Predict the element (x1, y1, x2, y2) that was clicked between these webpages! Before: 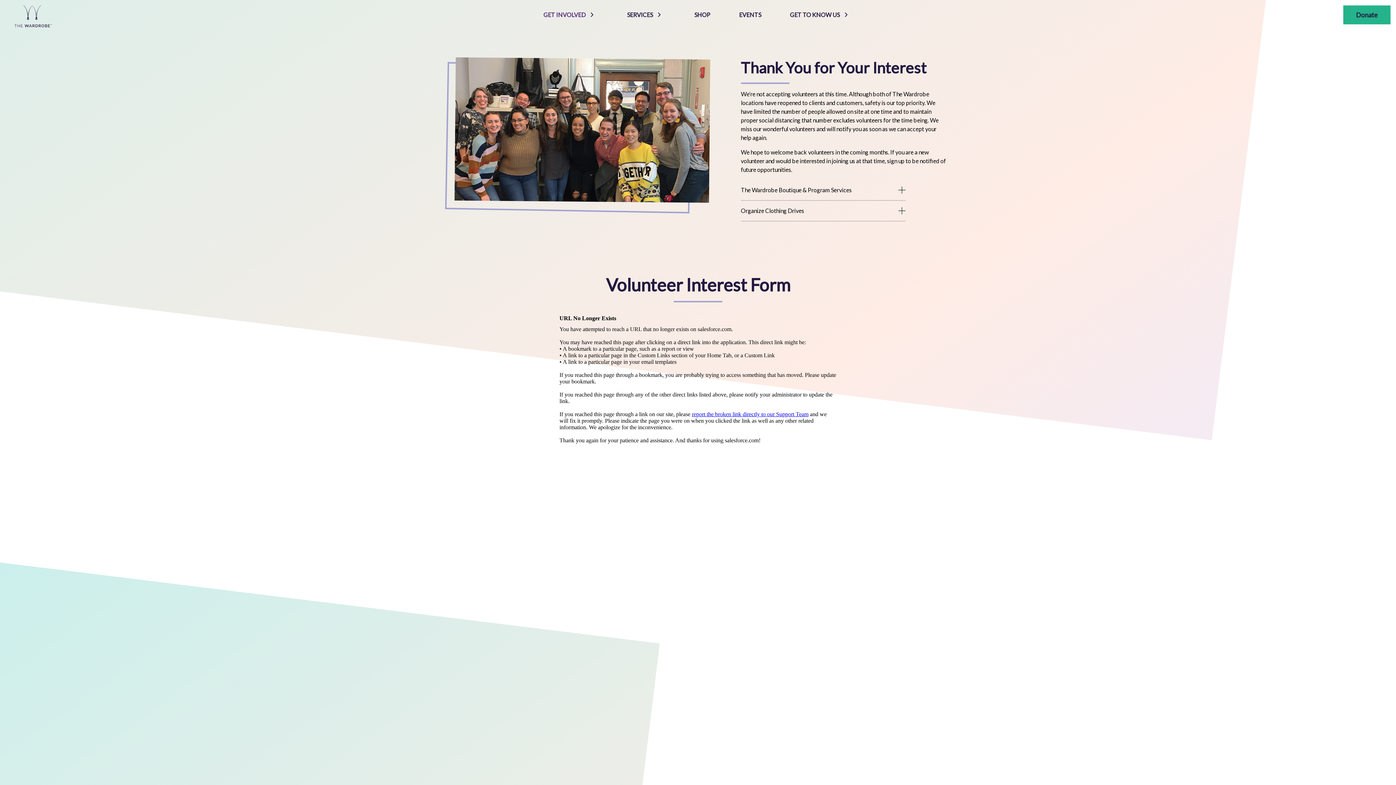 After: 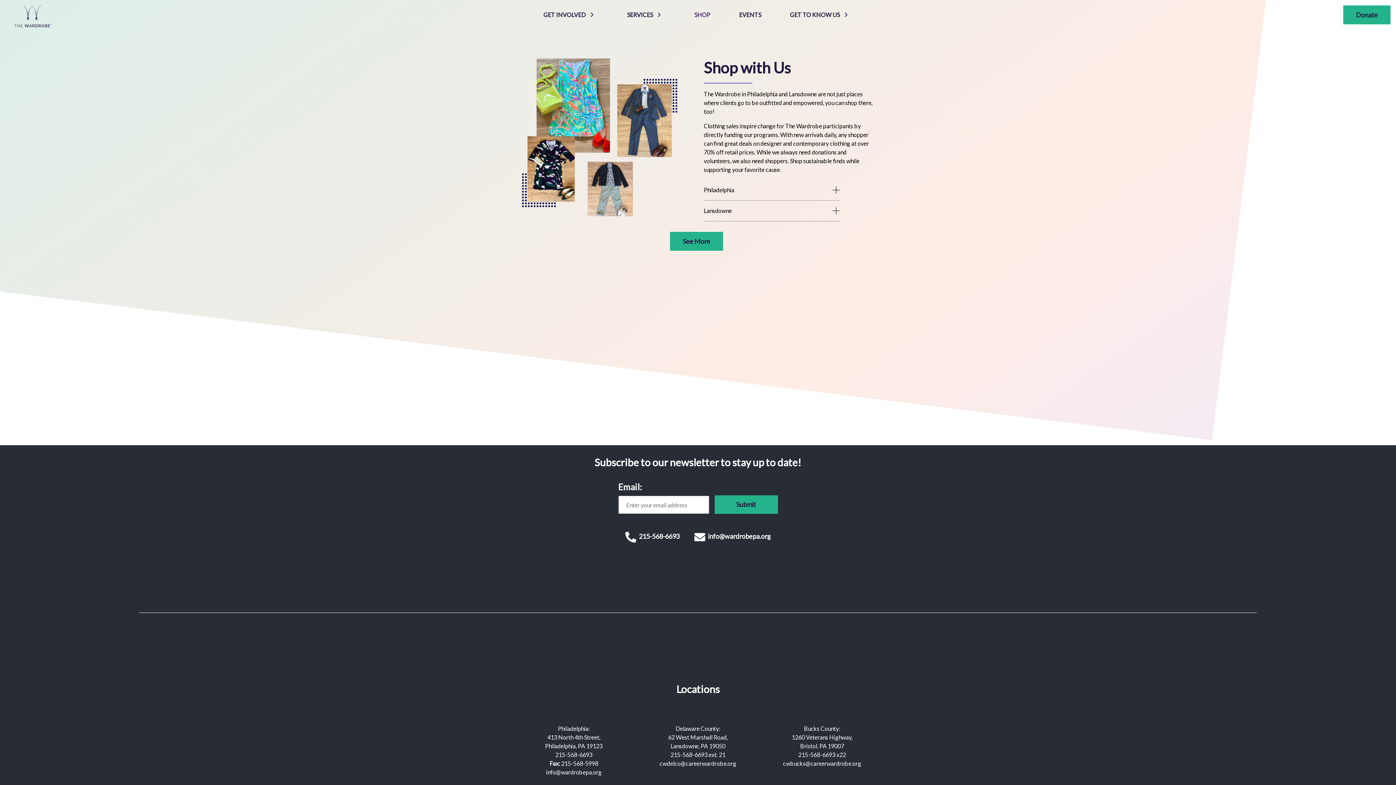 Action: label: SHOP bbox: (694, 11, 710, 18)